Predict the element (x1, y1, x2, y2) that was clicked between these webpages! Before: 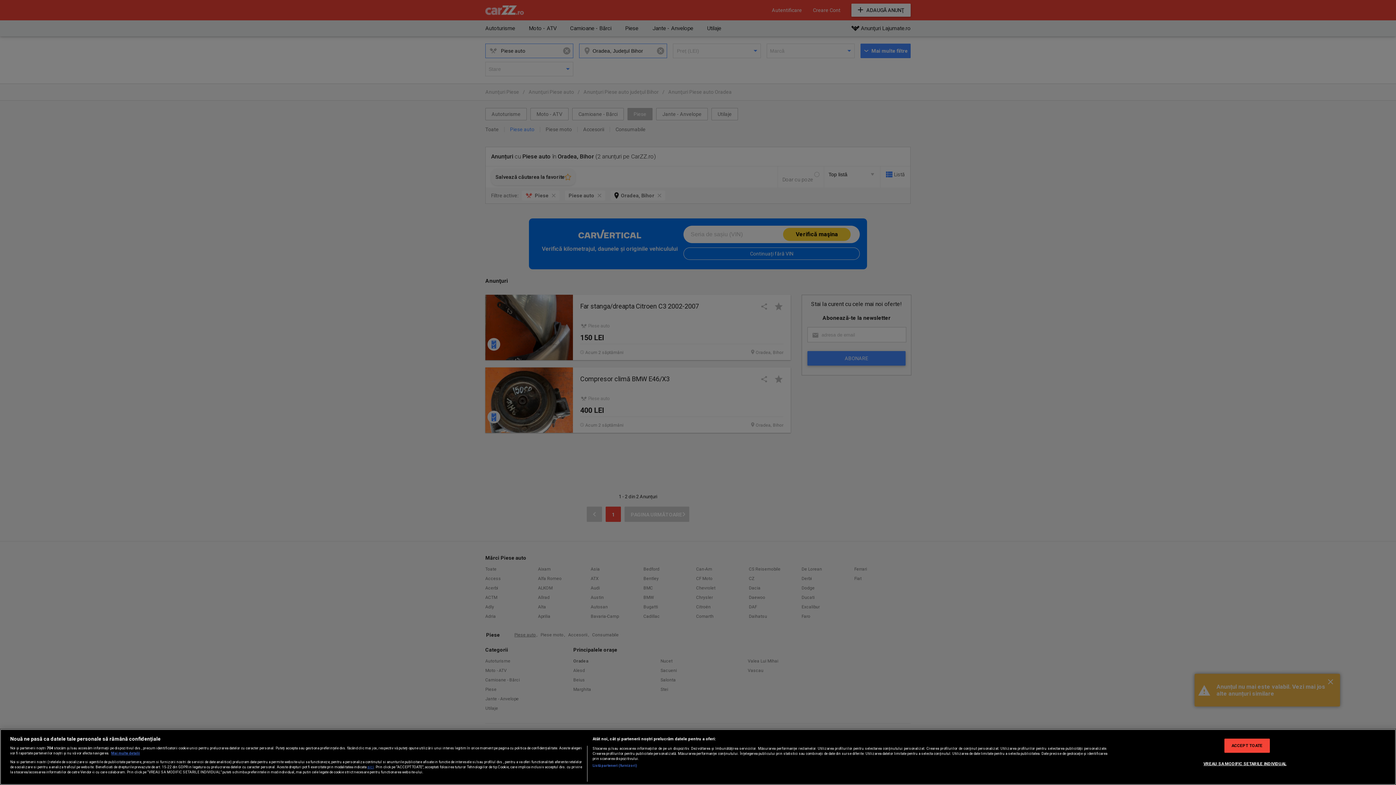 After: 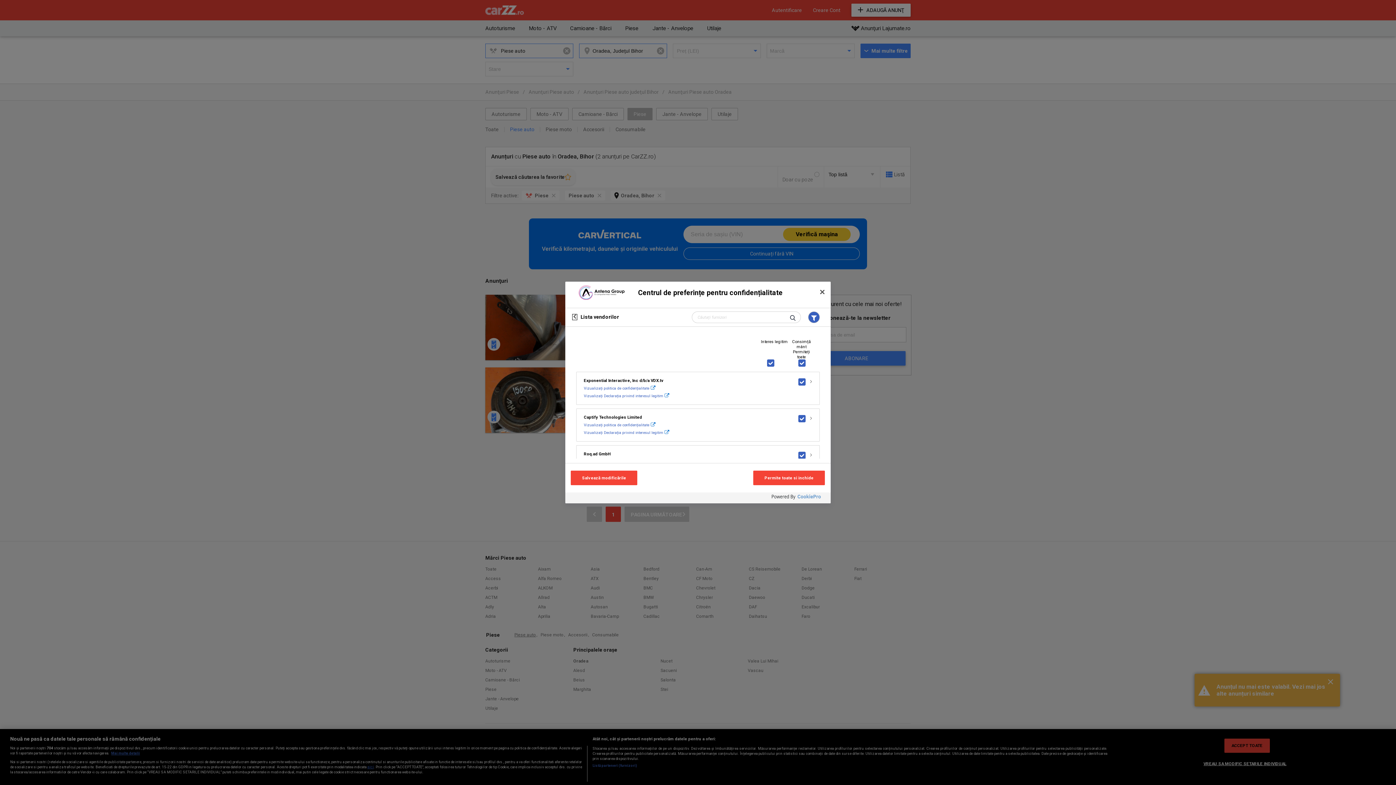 Action: bbox: (592, 763, 637, 768) label: Listă parteneri (furnizori)